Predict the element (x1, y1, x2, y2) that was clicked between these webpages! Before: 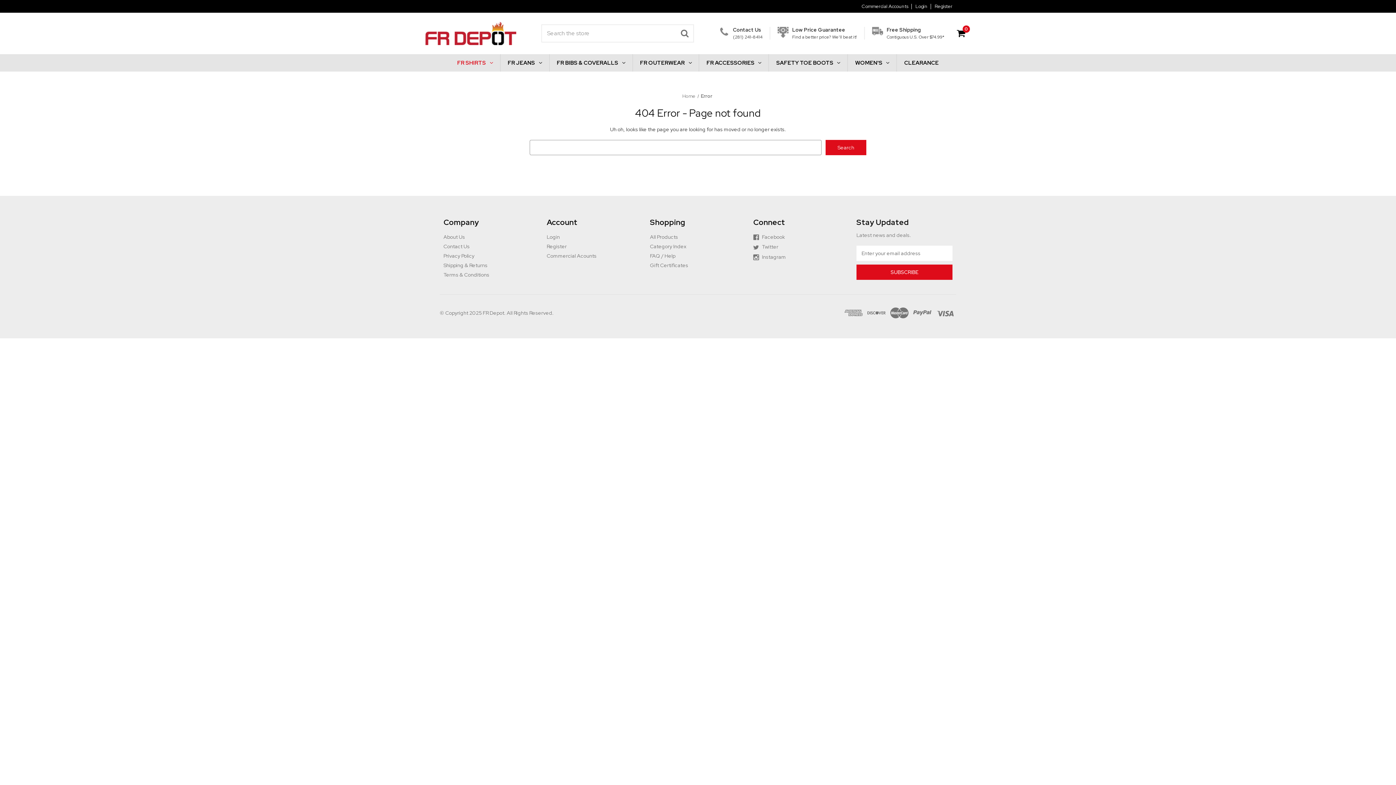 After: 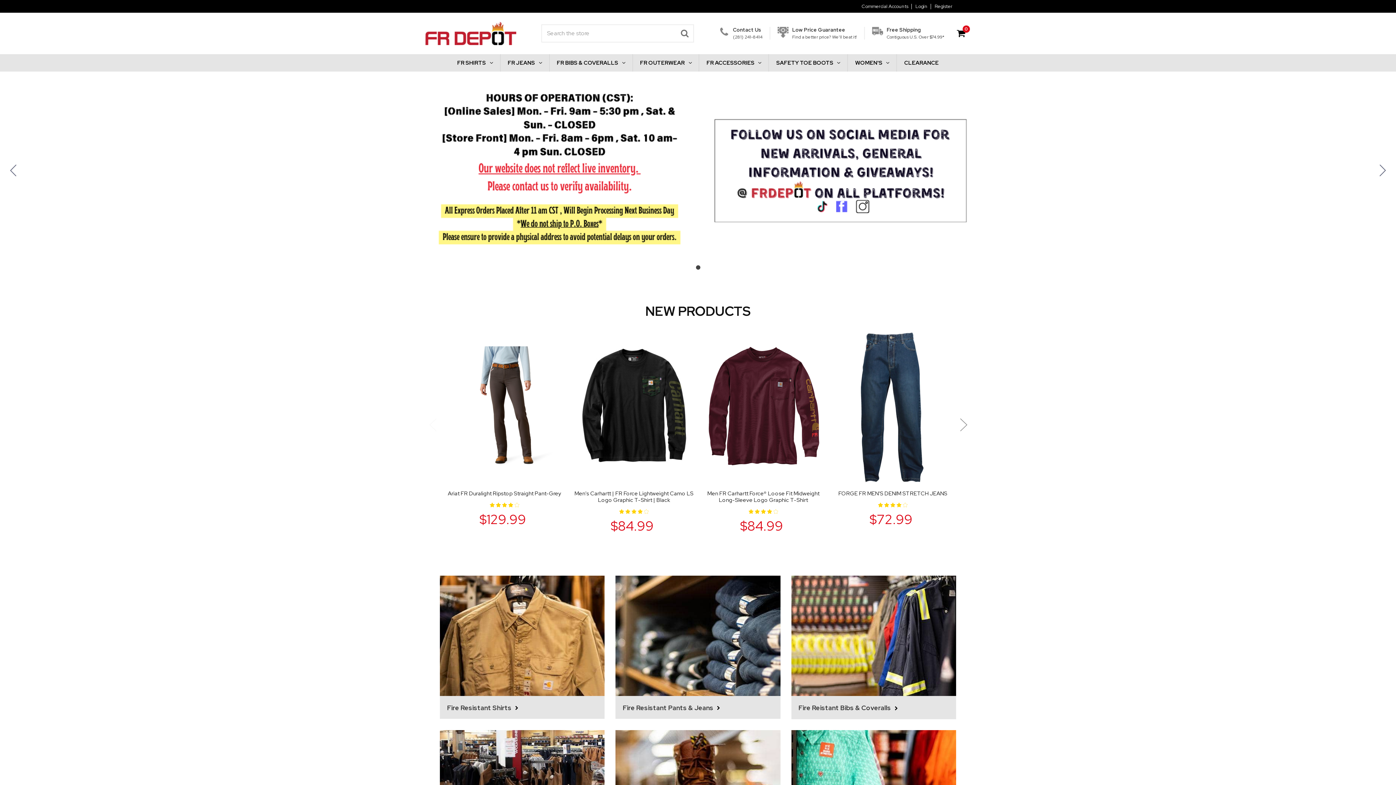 Action: label: Home bbox: (682, 93, 695, 99)